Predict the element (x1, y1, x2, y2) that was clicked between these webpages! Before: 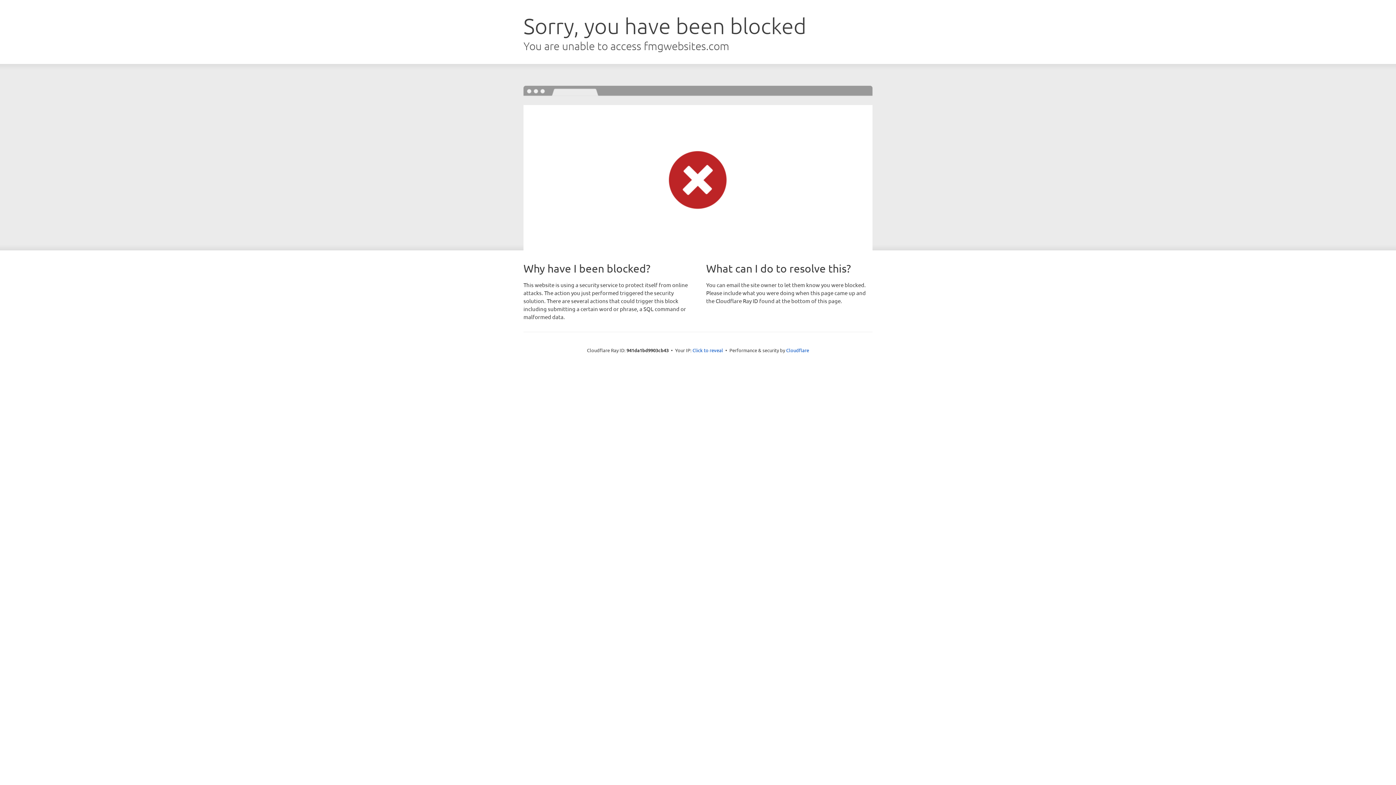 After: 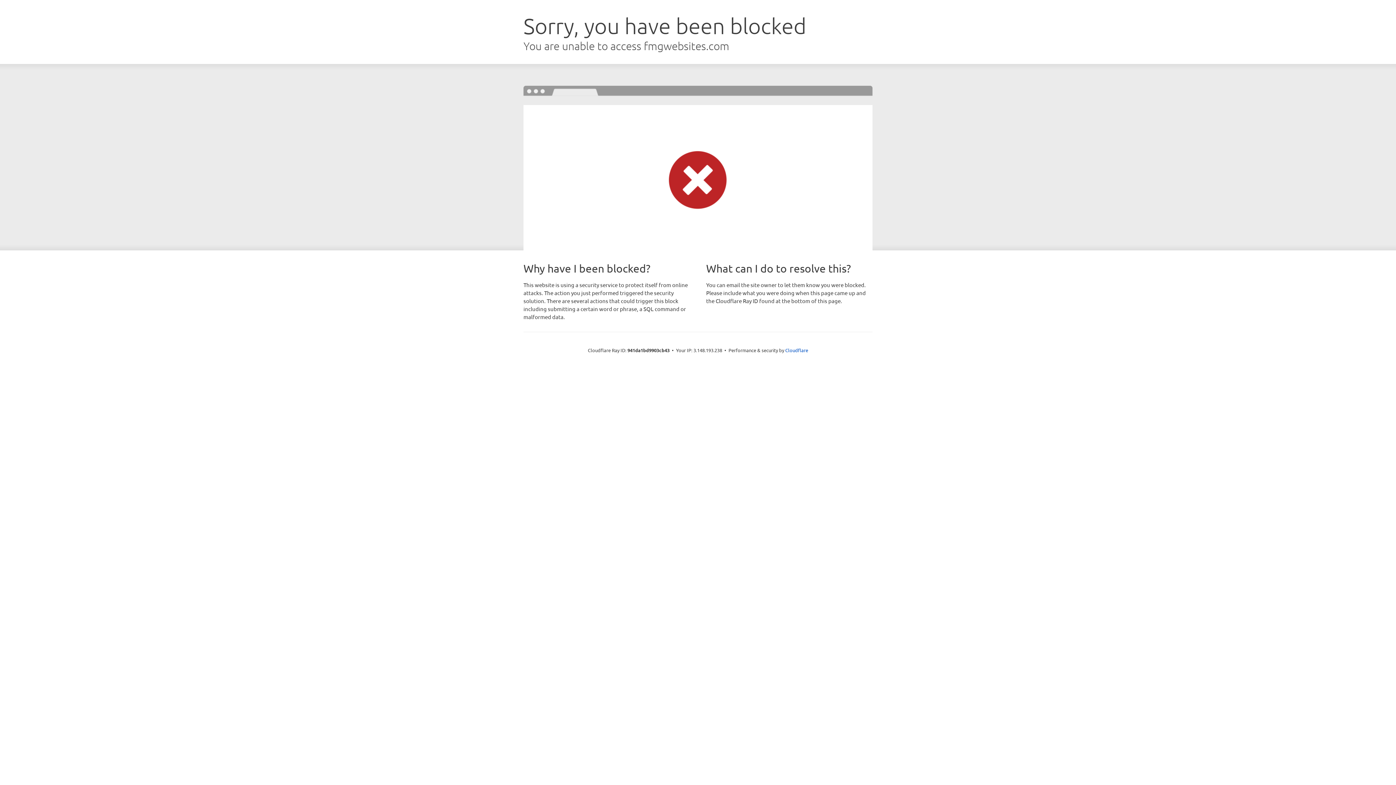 Action: bbox: (692, 346, 723, 353) label: Click to reveal